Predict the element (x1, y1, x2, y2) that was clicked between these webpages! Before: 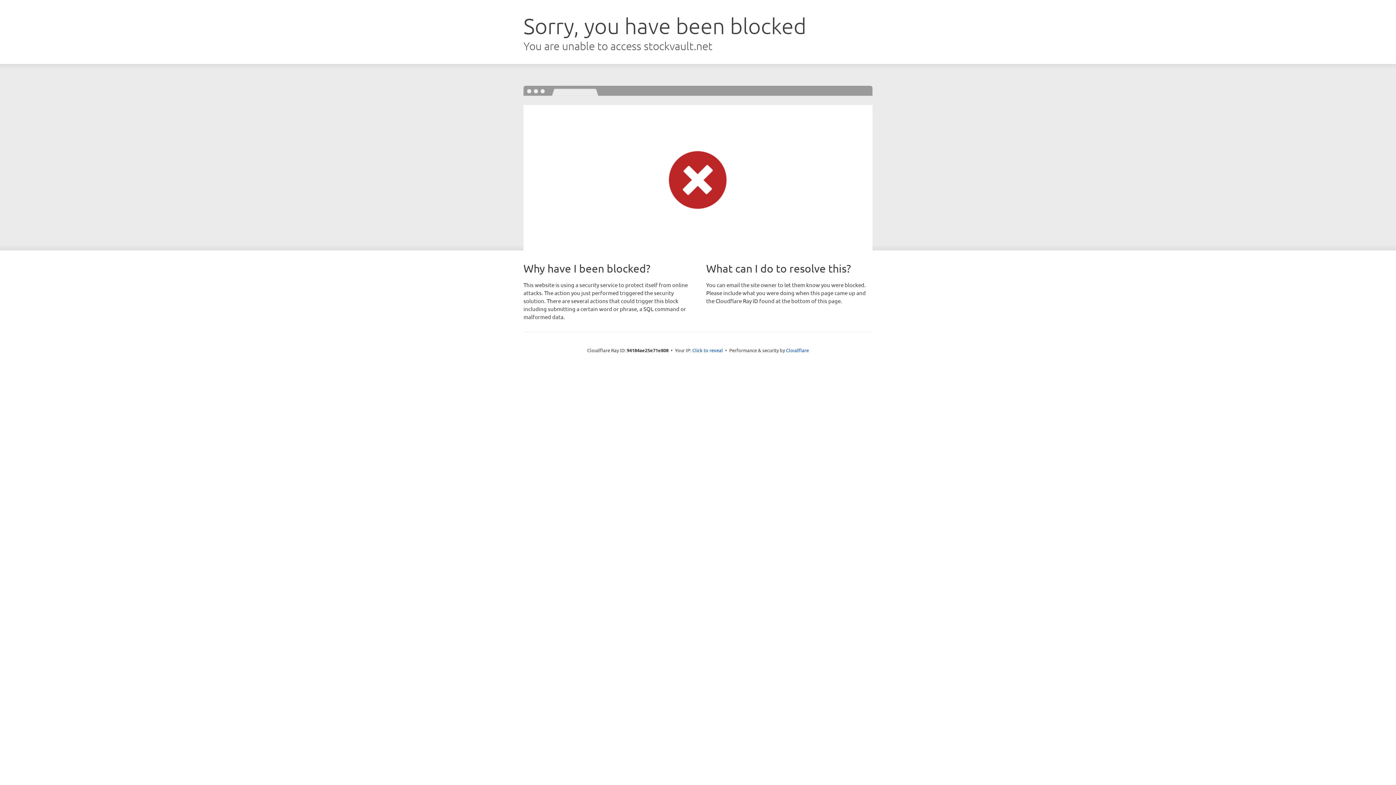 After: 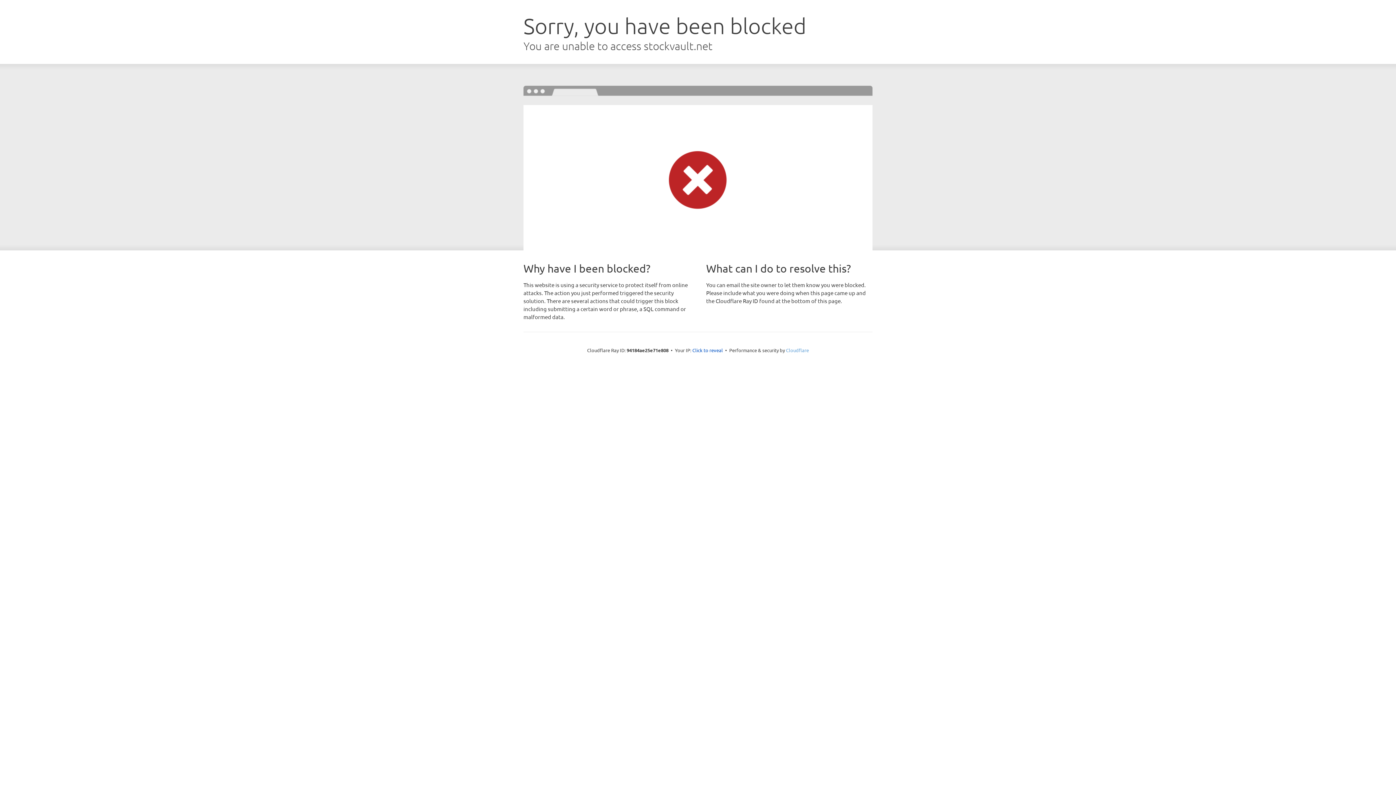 Action: bbox: (786, 347, 809, 353) label: Cloudflare